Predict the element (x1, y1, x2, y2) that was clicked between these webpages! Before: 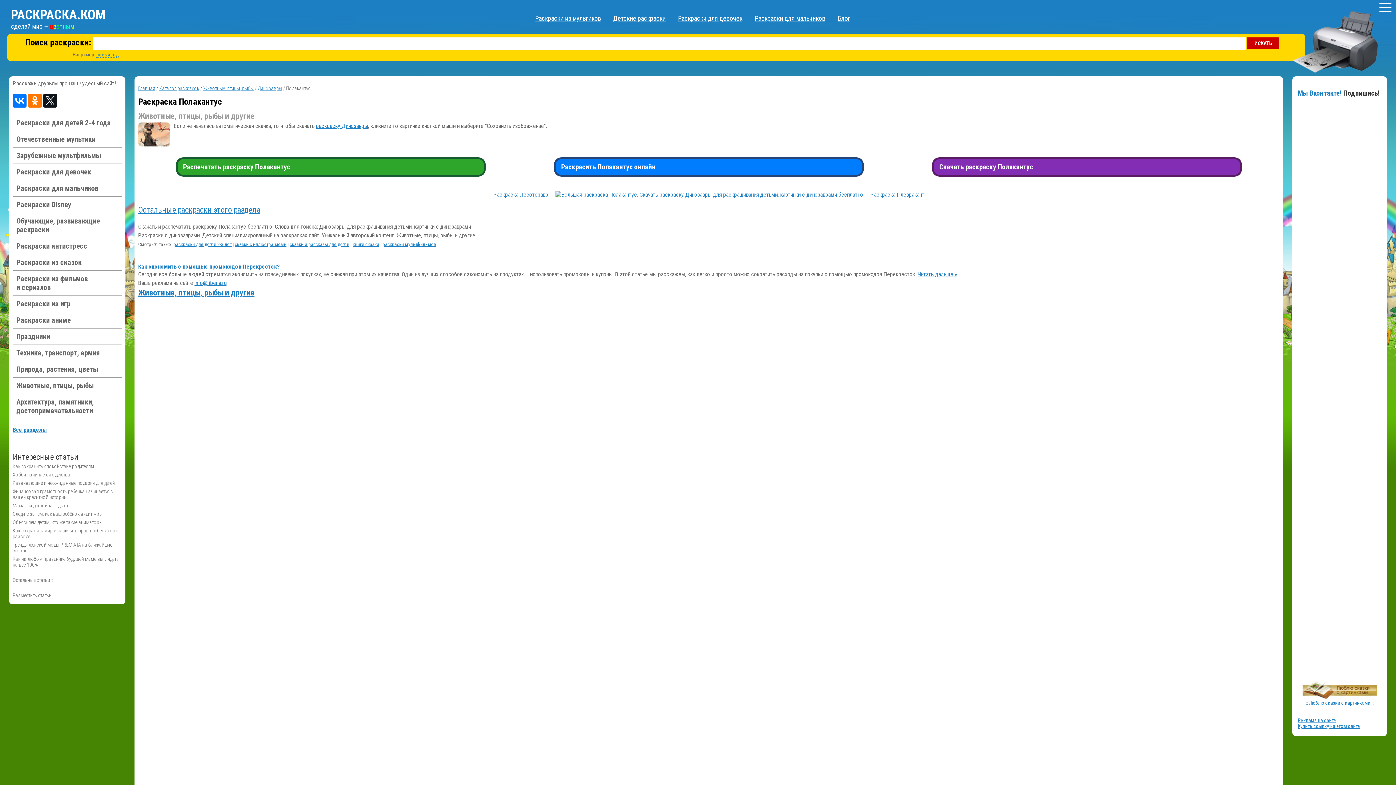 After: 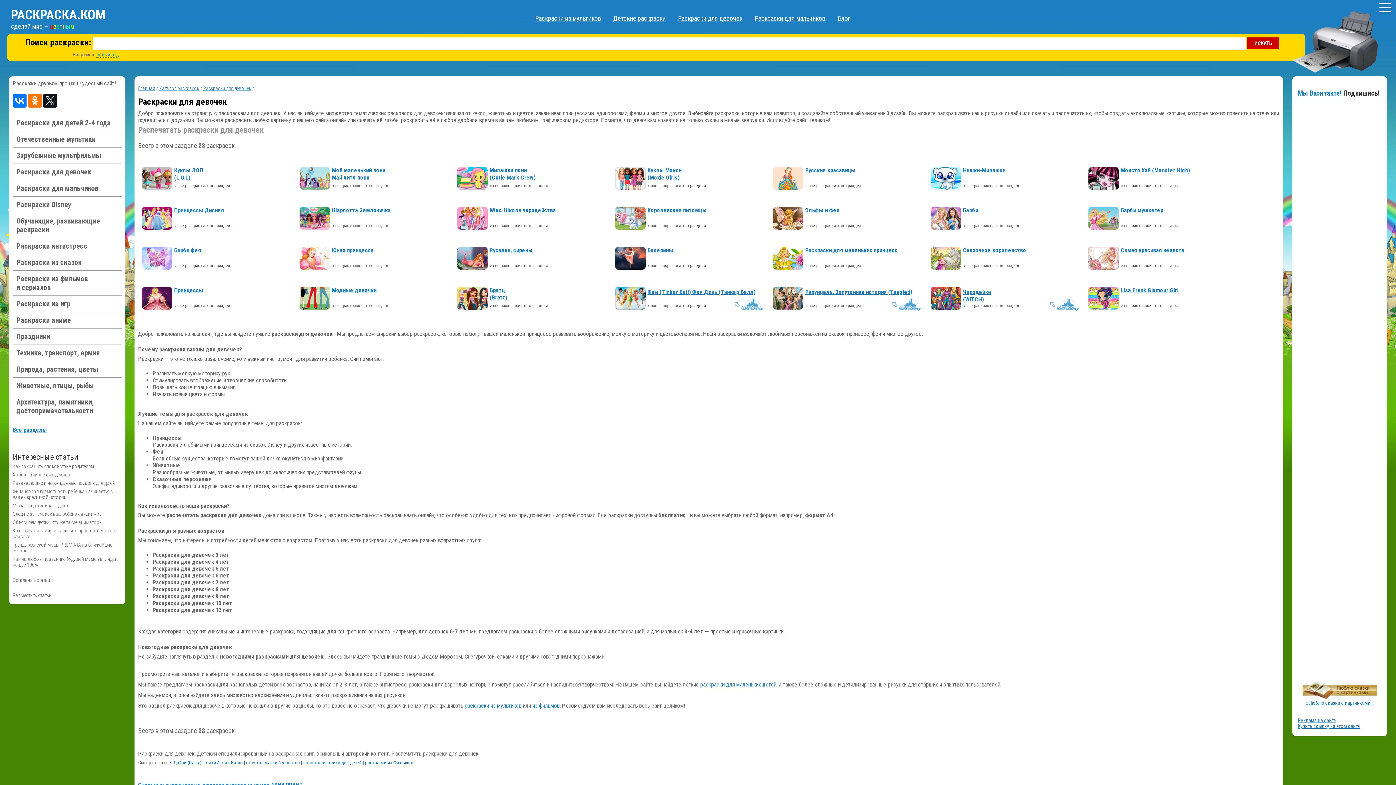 Action: label: Раскраски для девочек bbox: (678, 14, 753, 22)